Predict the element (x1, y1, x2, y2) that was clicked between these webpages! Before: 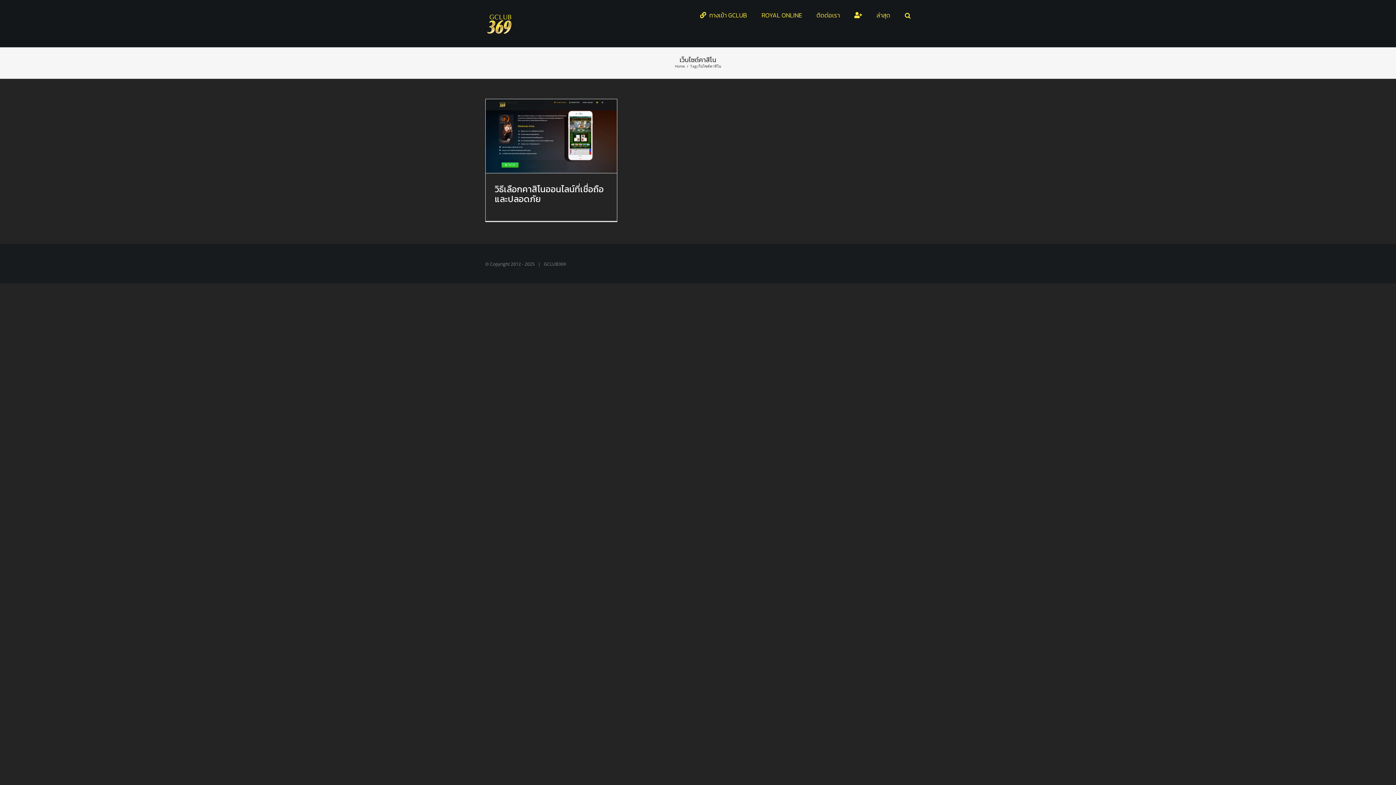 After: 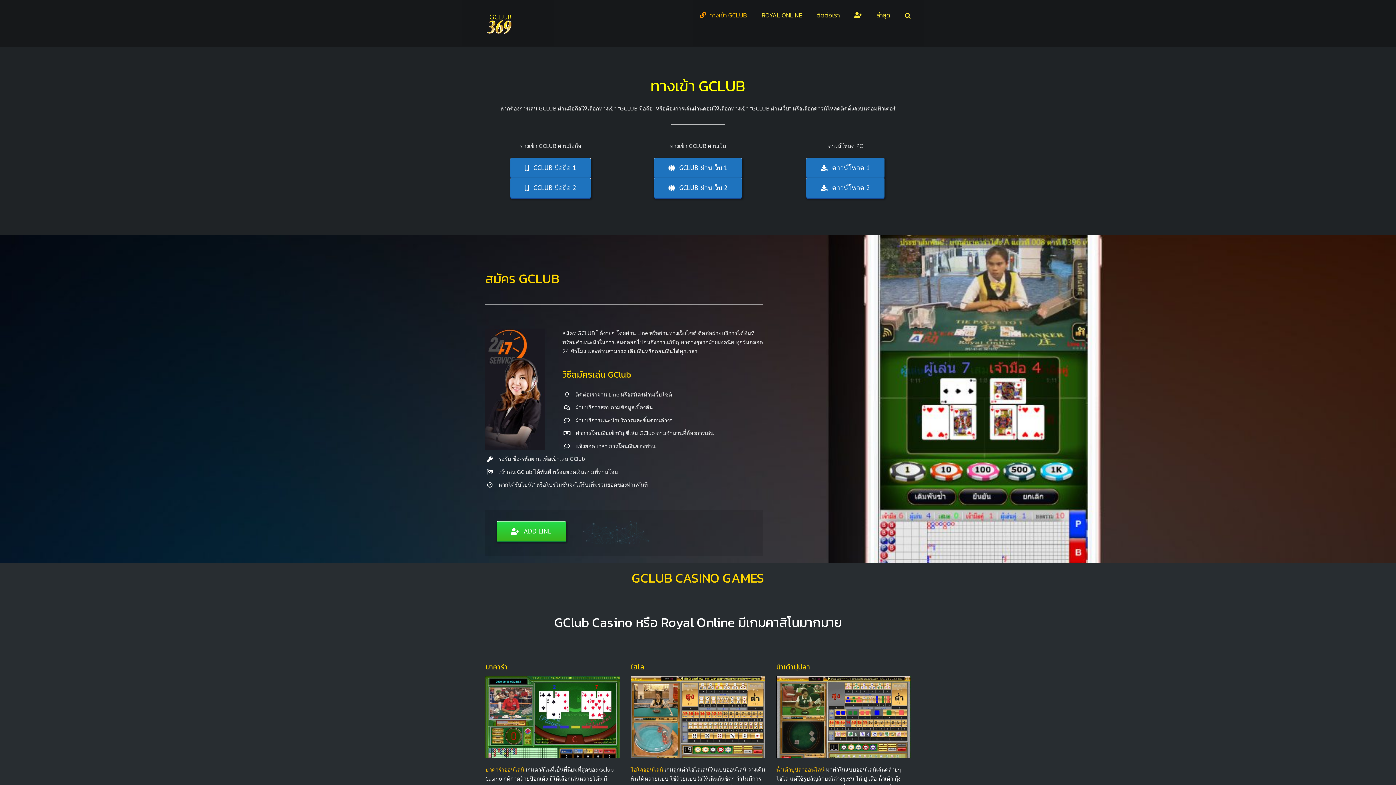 Action: label: Home bbox: (675, 63, 685, 68)